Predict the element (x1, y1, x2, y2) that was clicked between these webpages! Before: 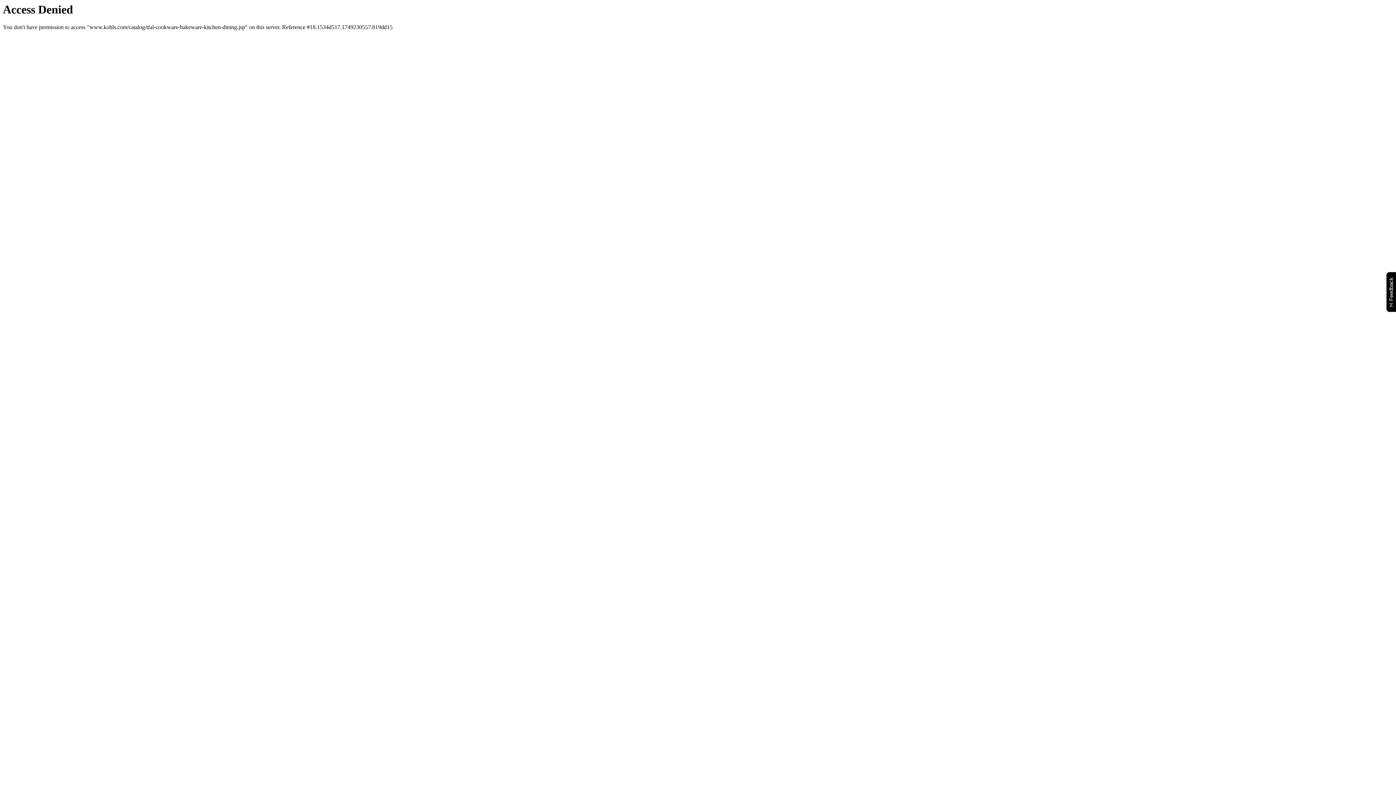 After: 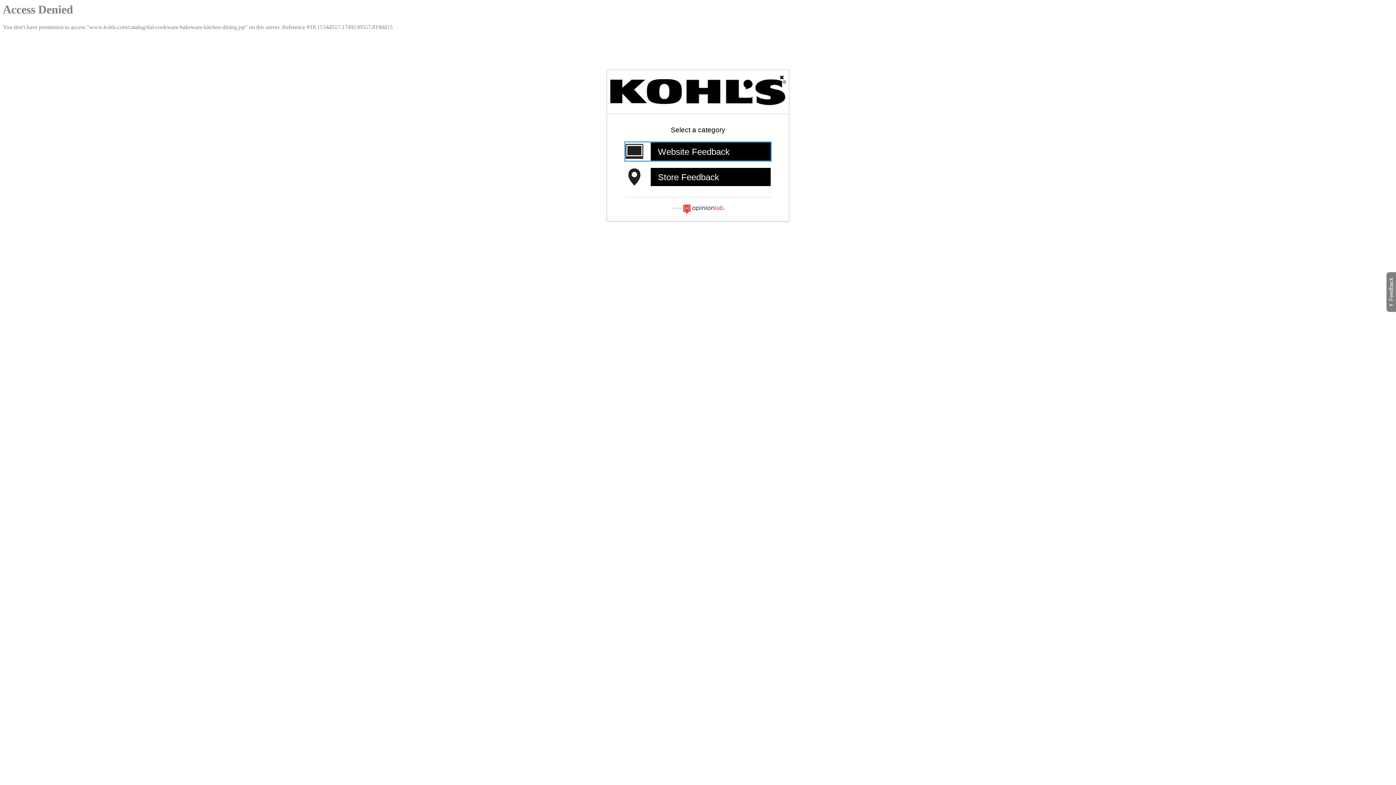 Action: label: Feedback
Will open a new window bbox: (1386, 271, 1399, 312)